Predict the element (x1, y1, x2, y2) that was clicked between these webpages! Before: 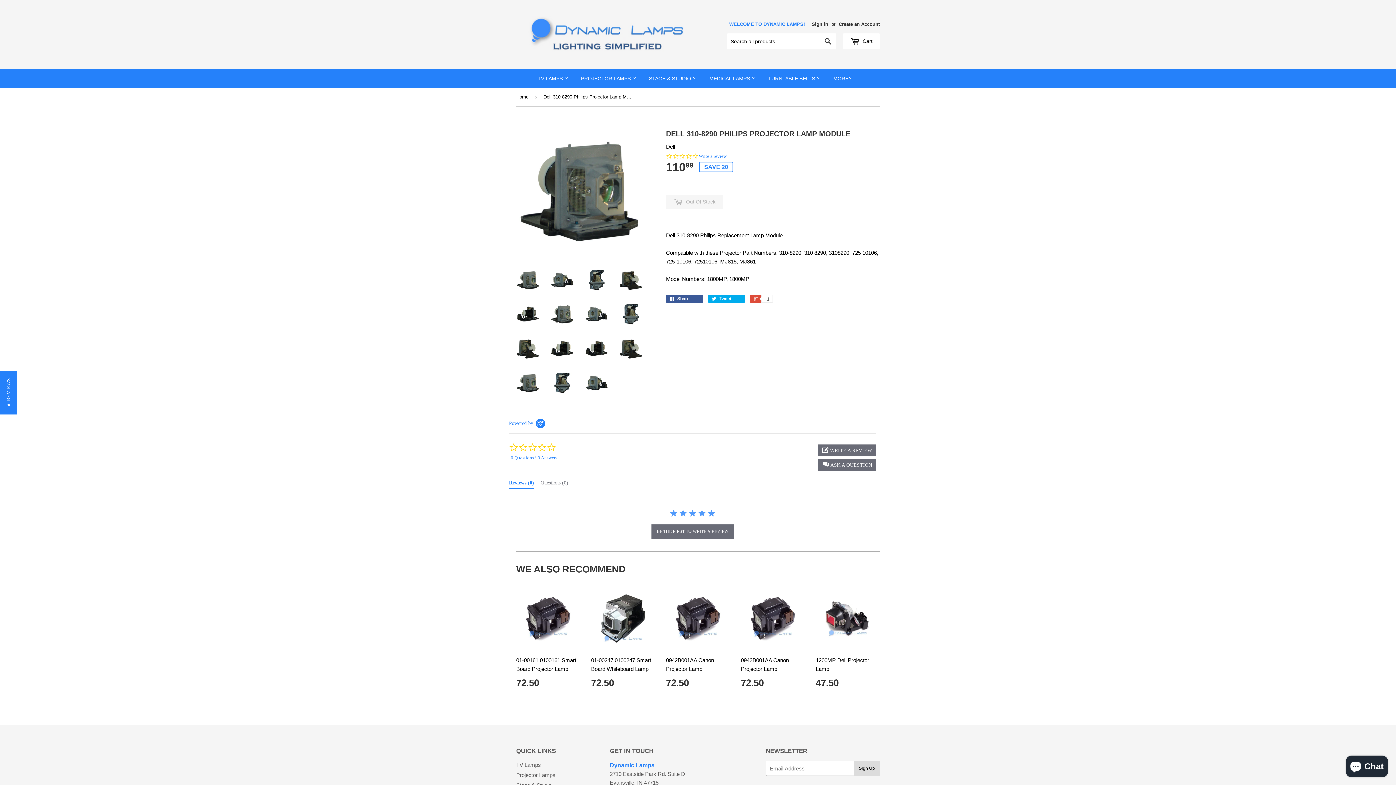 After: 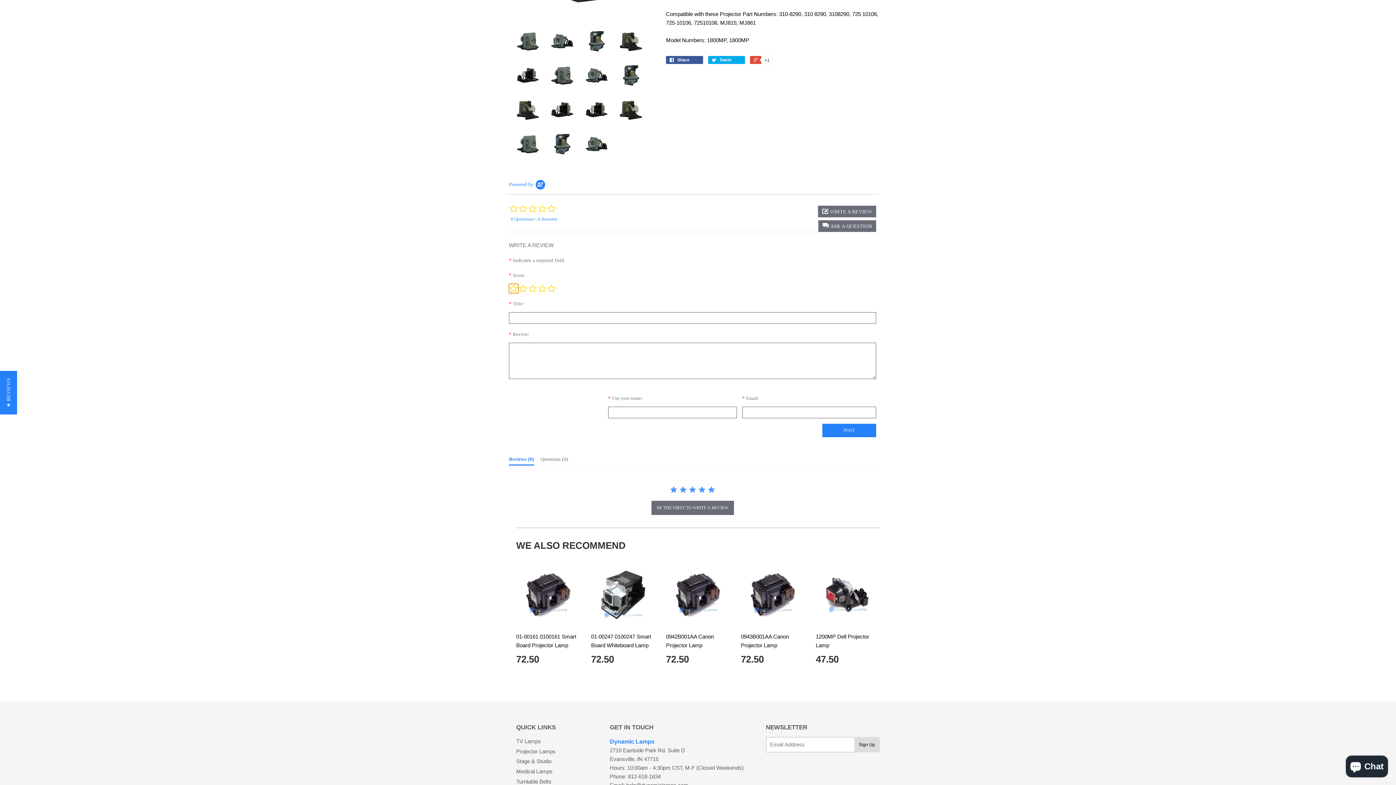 Action: label: BE THE FIRST TO WRITE A REVIEW bbox: (651, 524, 734, 539)